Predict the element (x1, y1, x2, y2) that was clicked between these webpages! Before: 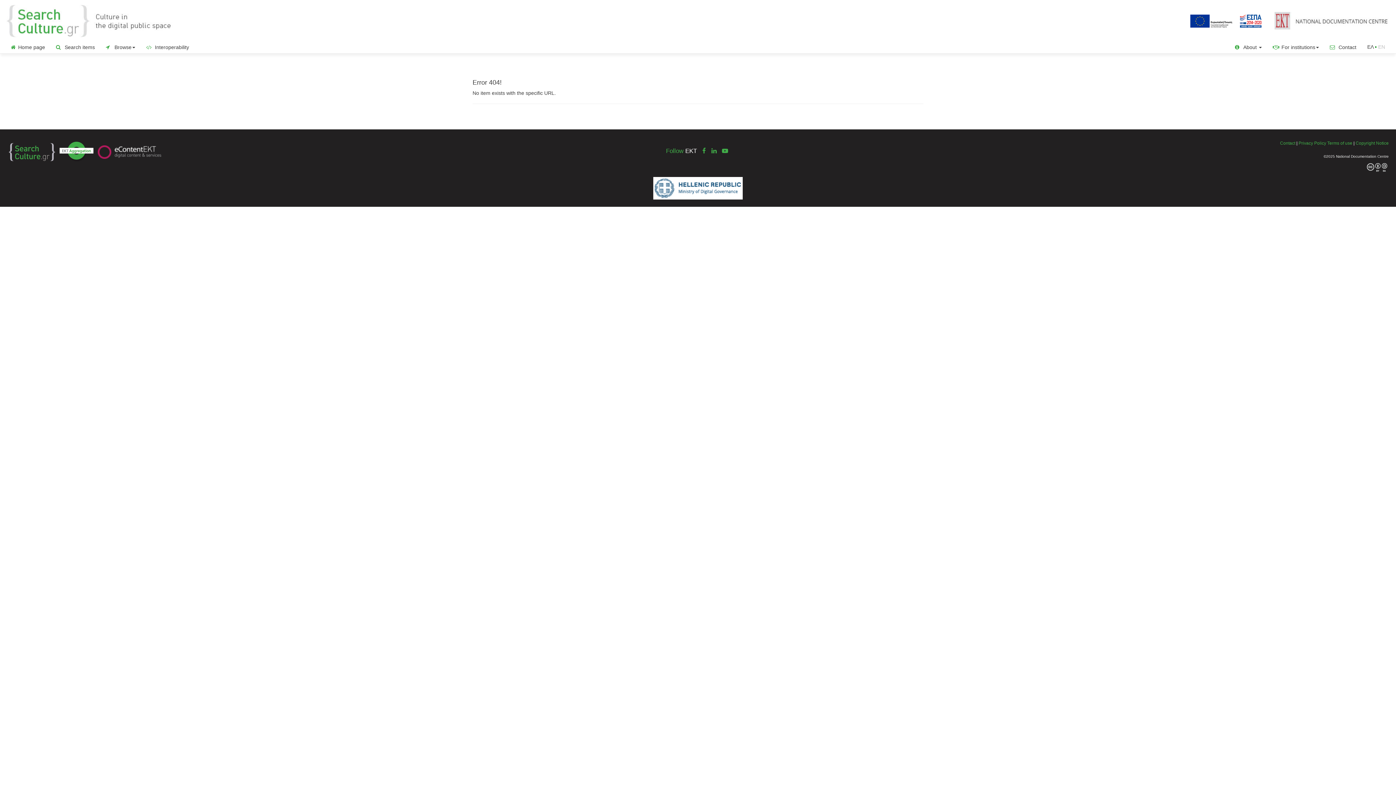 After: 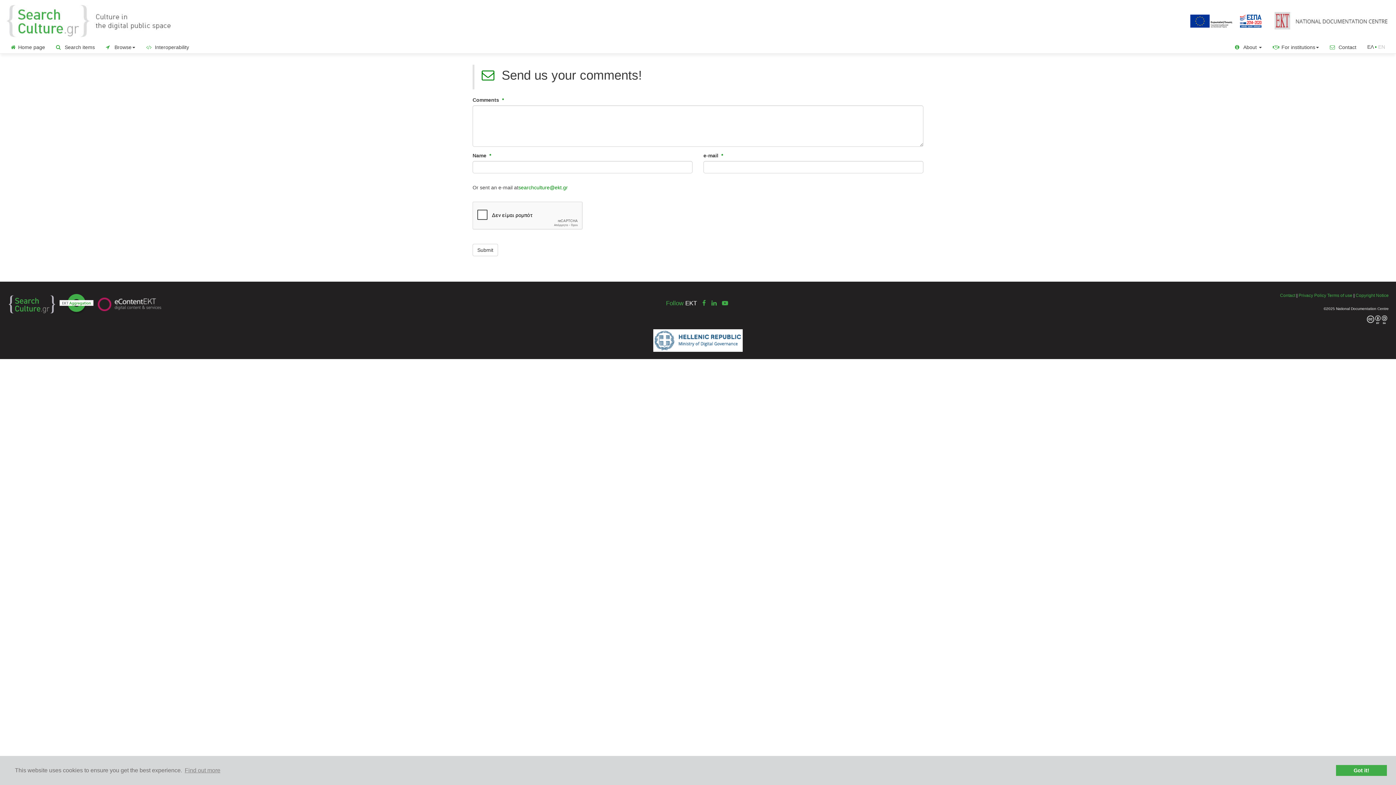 Action: label:  Contact bbox: (1324, 42, 1362, 52)